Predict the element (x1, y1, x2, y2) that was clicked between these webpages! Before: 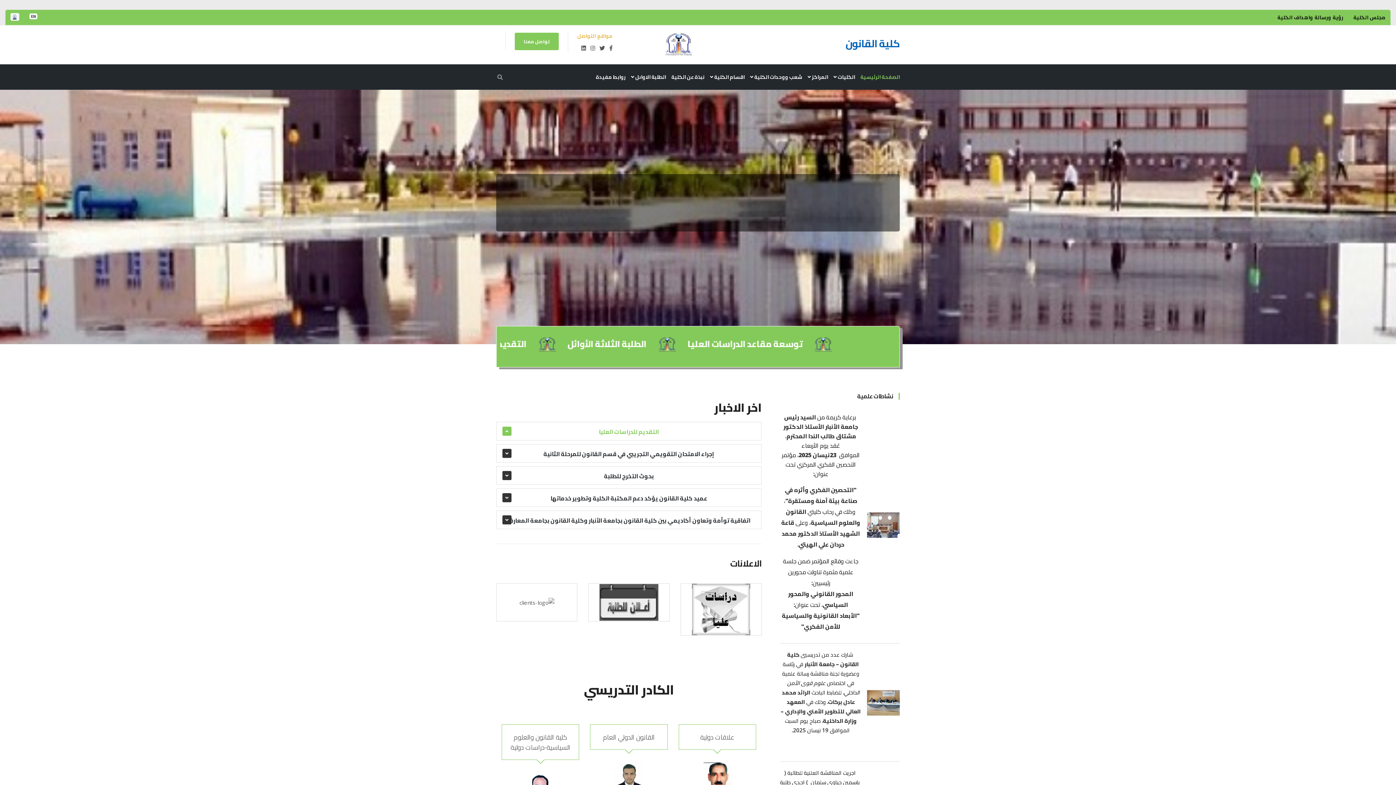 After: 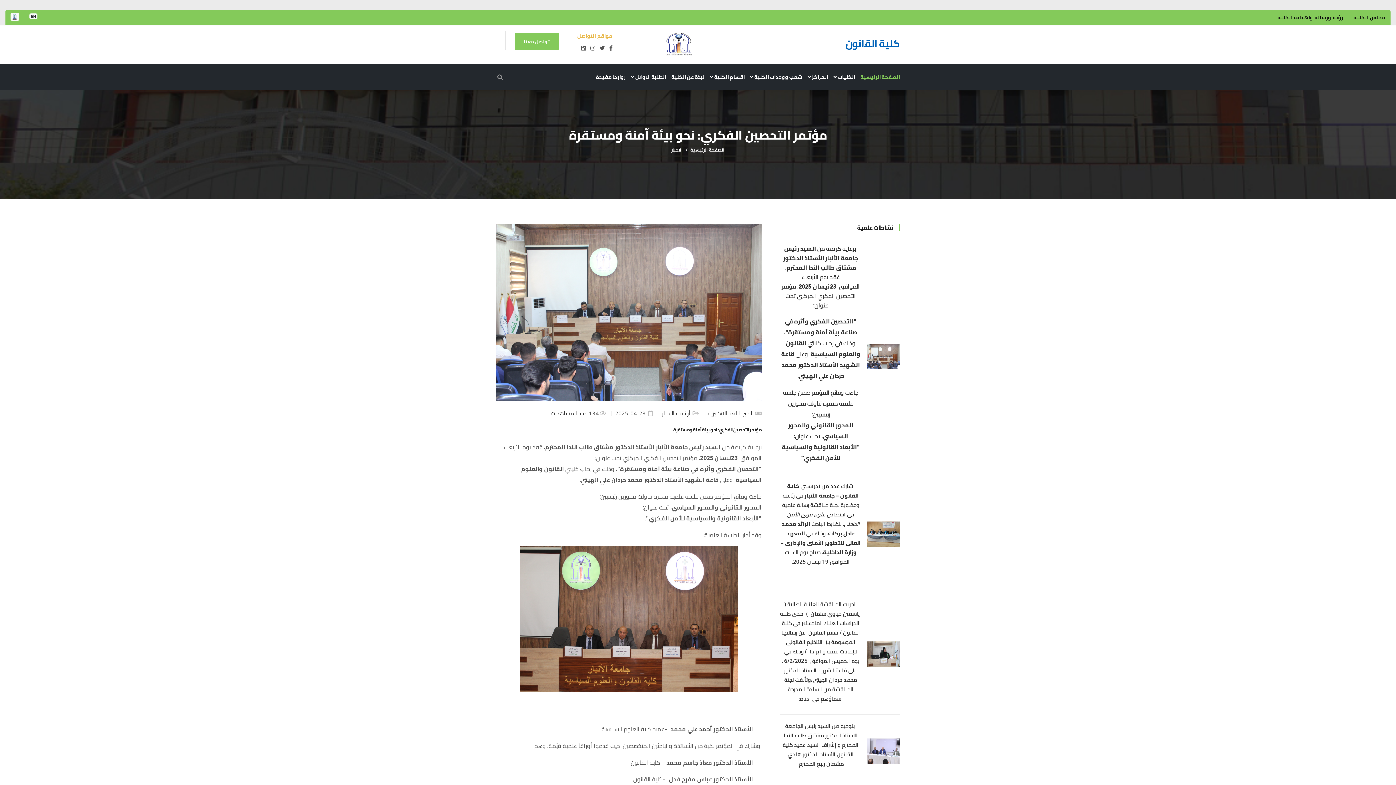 Action: bbox: (861, 521, 900, 528)